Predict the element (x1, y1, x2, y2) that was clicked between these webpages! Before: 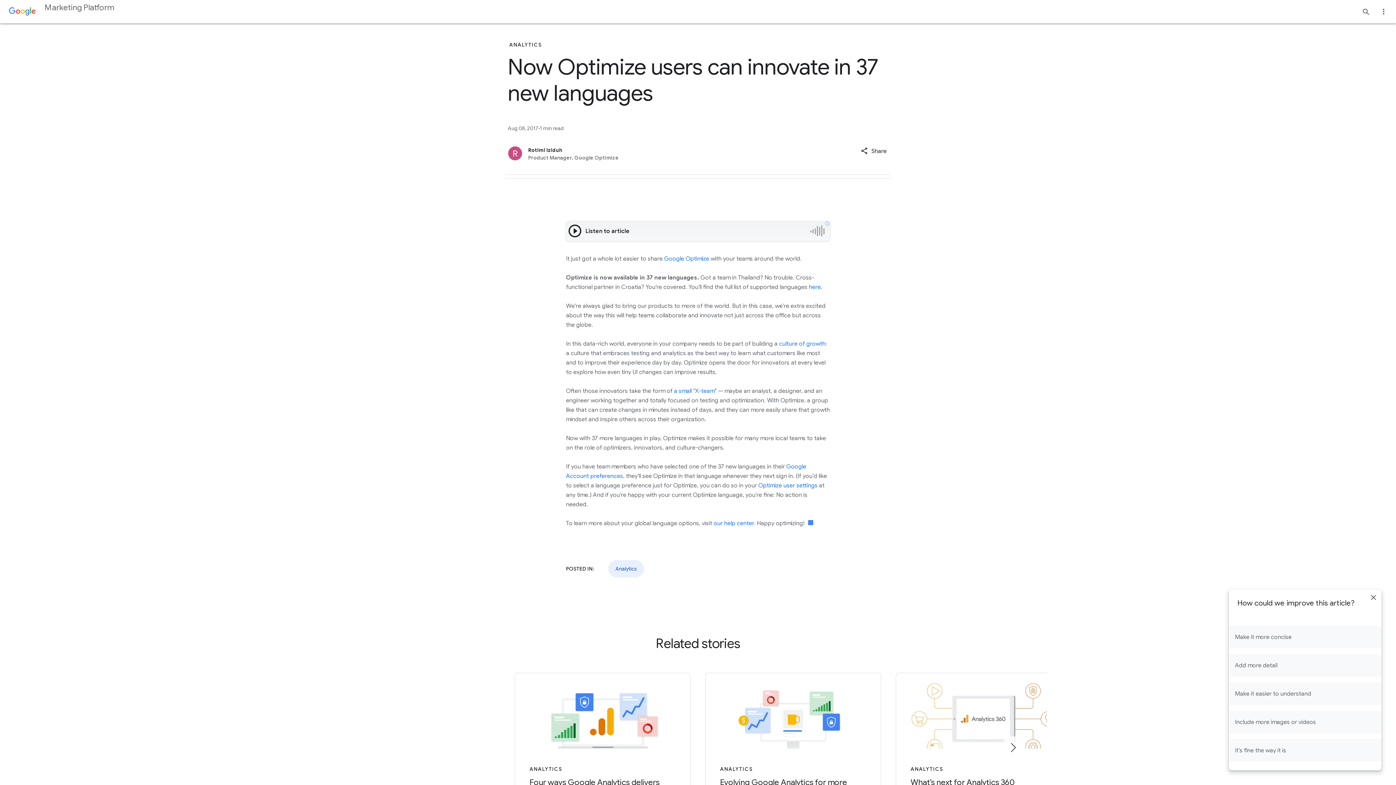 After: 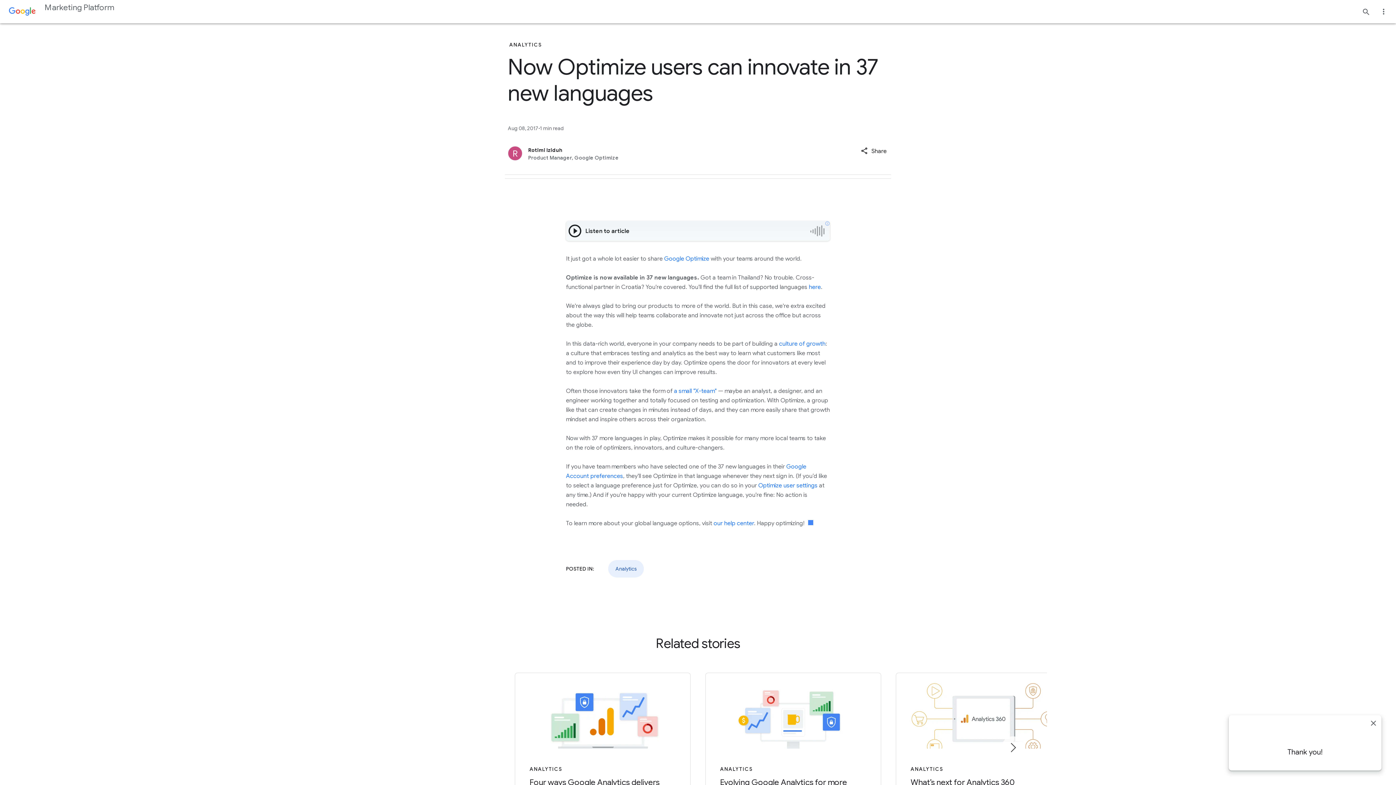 Action: label: Make it more concise bbox: (1229, 626, 1381, 648)